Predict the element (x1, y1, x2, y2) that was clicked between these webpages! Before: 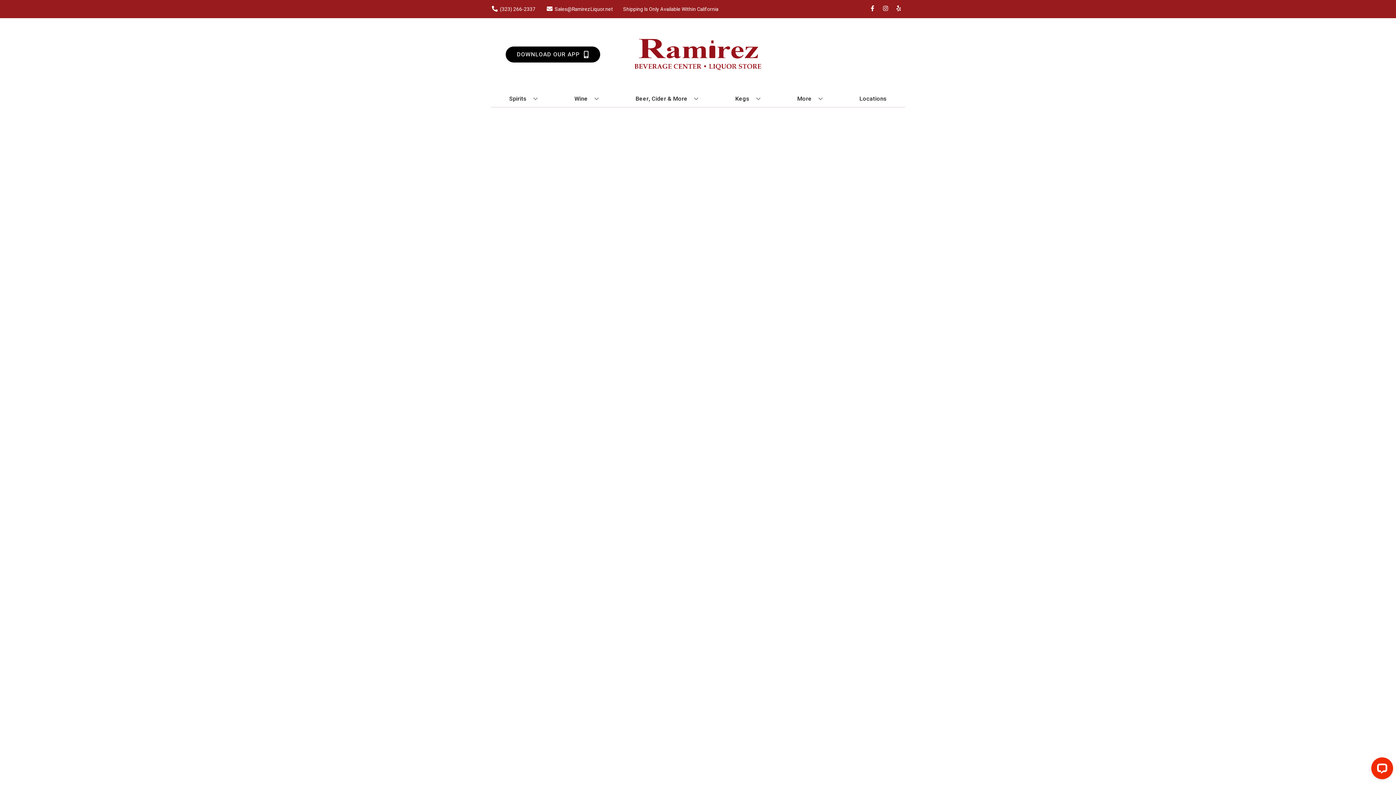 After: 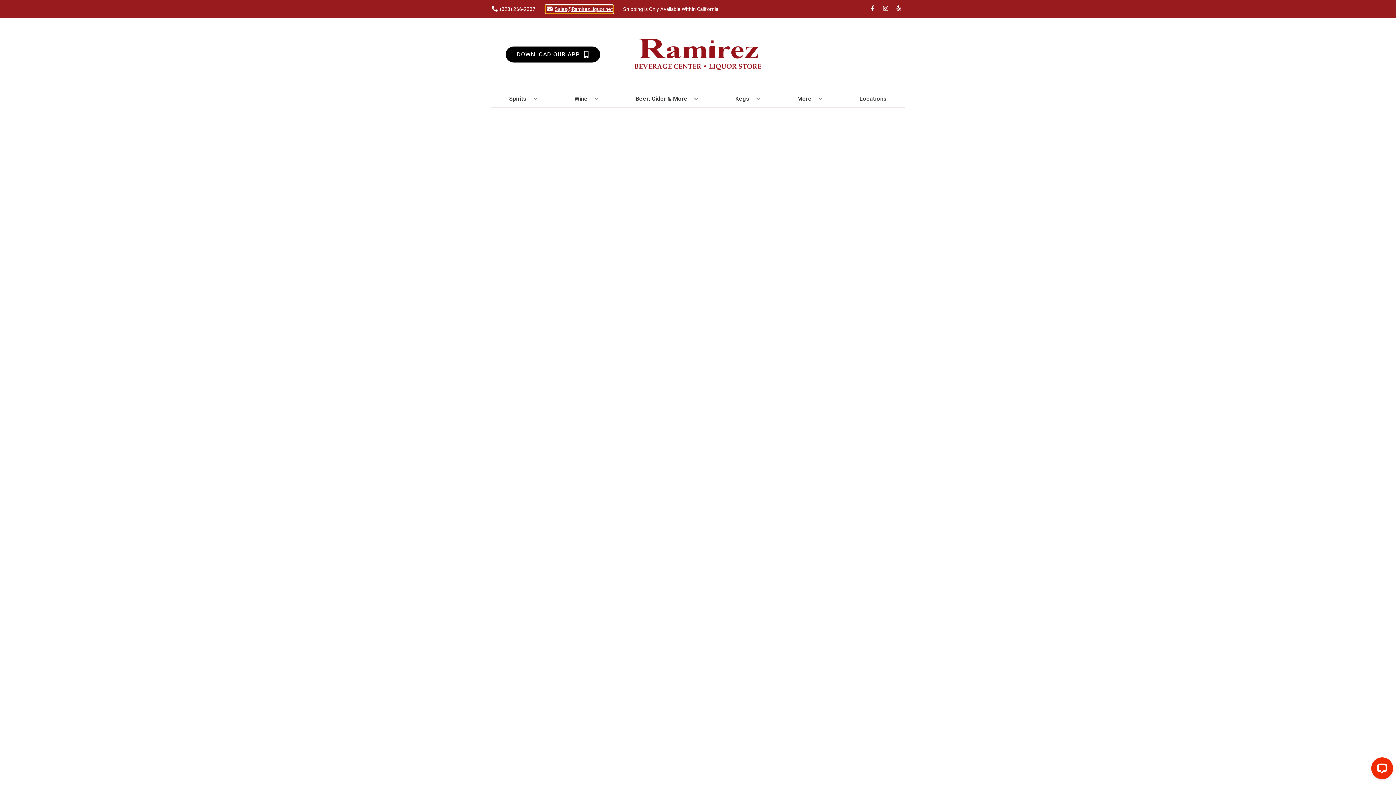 Action: bbox: (545, 5, 613, 12) label: Store Email address is Sales@RamirezLiquor.net Clicking will open a link in a new tab